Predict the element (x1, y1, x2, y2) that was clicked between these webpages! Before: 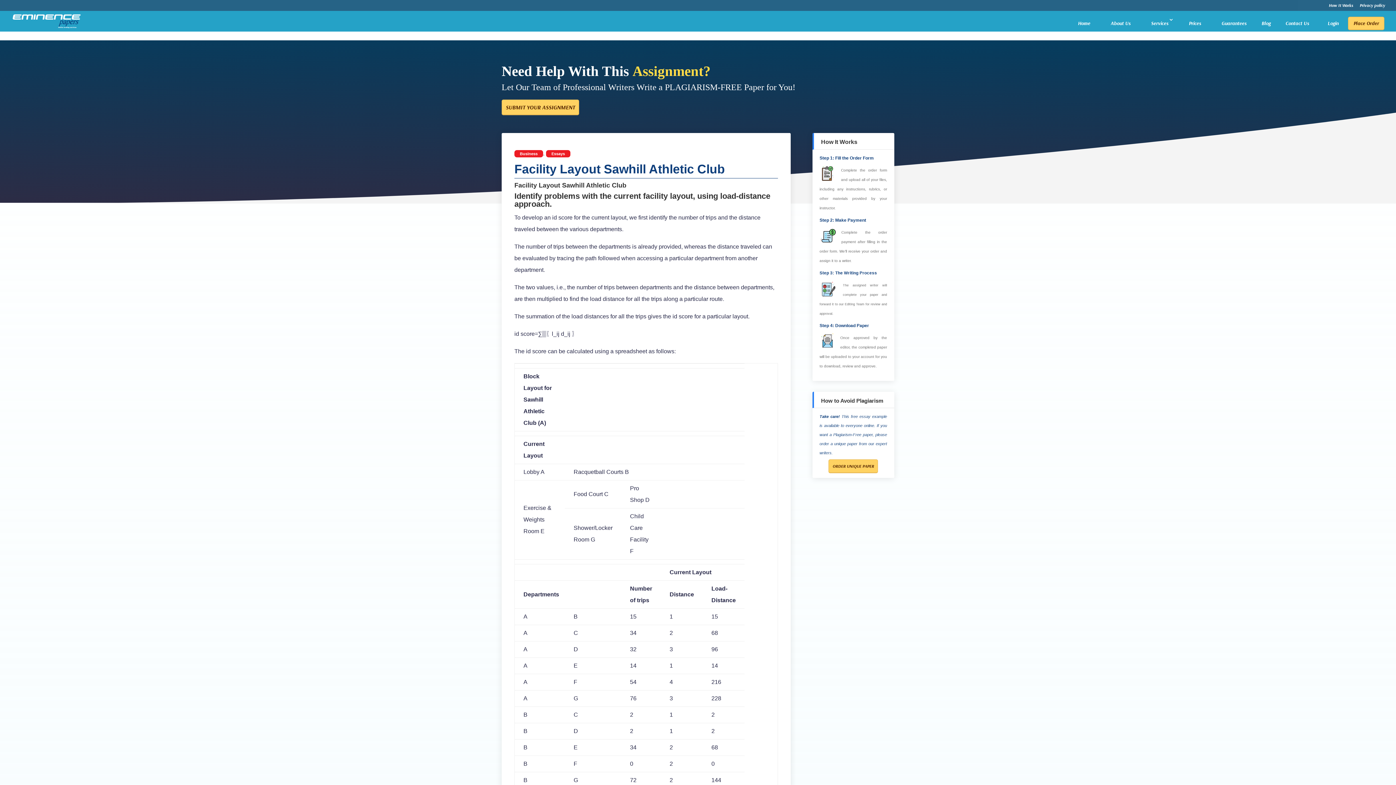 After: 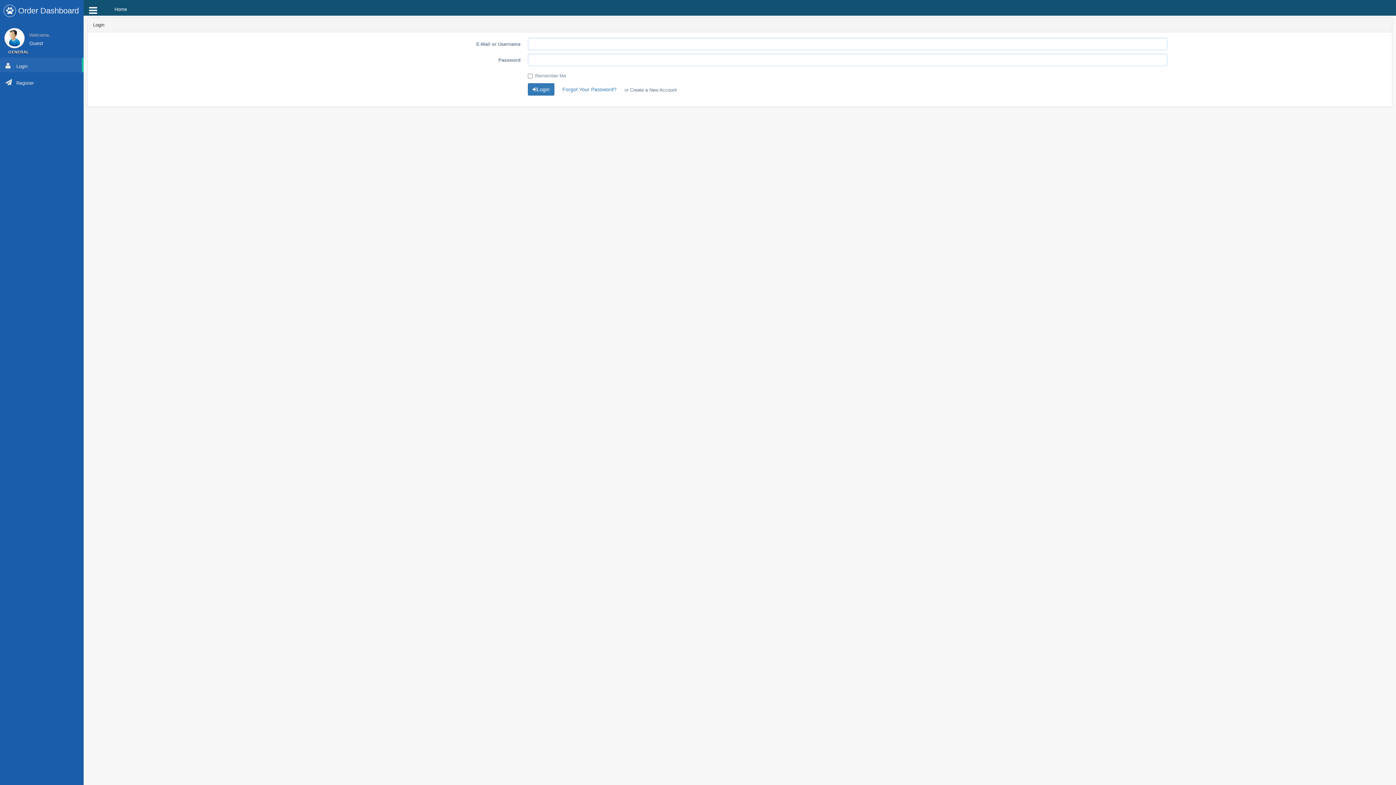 Action: label: Login bbox: (1324, 20, 1338, 31)